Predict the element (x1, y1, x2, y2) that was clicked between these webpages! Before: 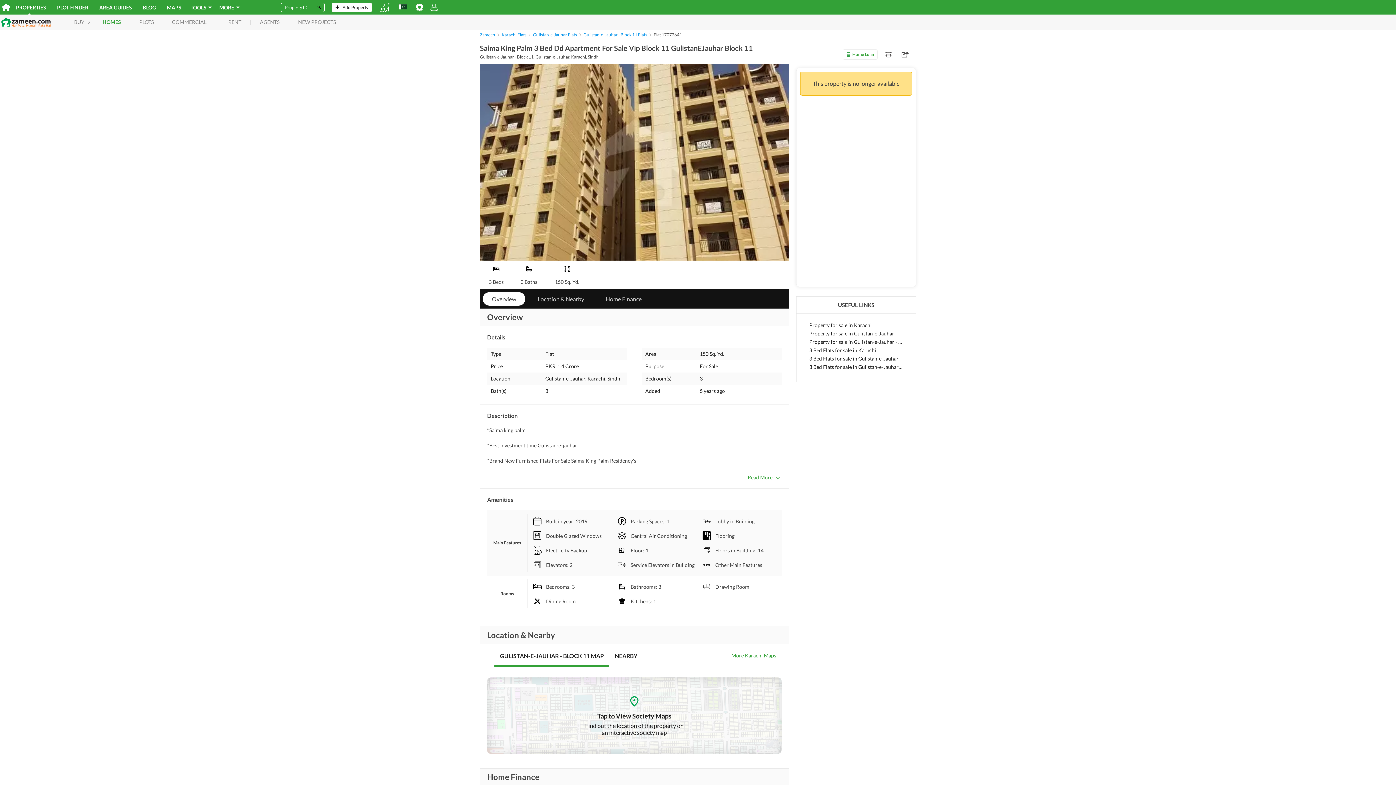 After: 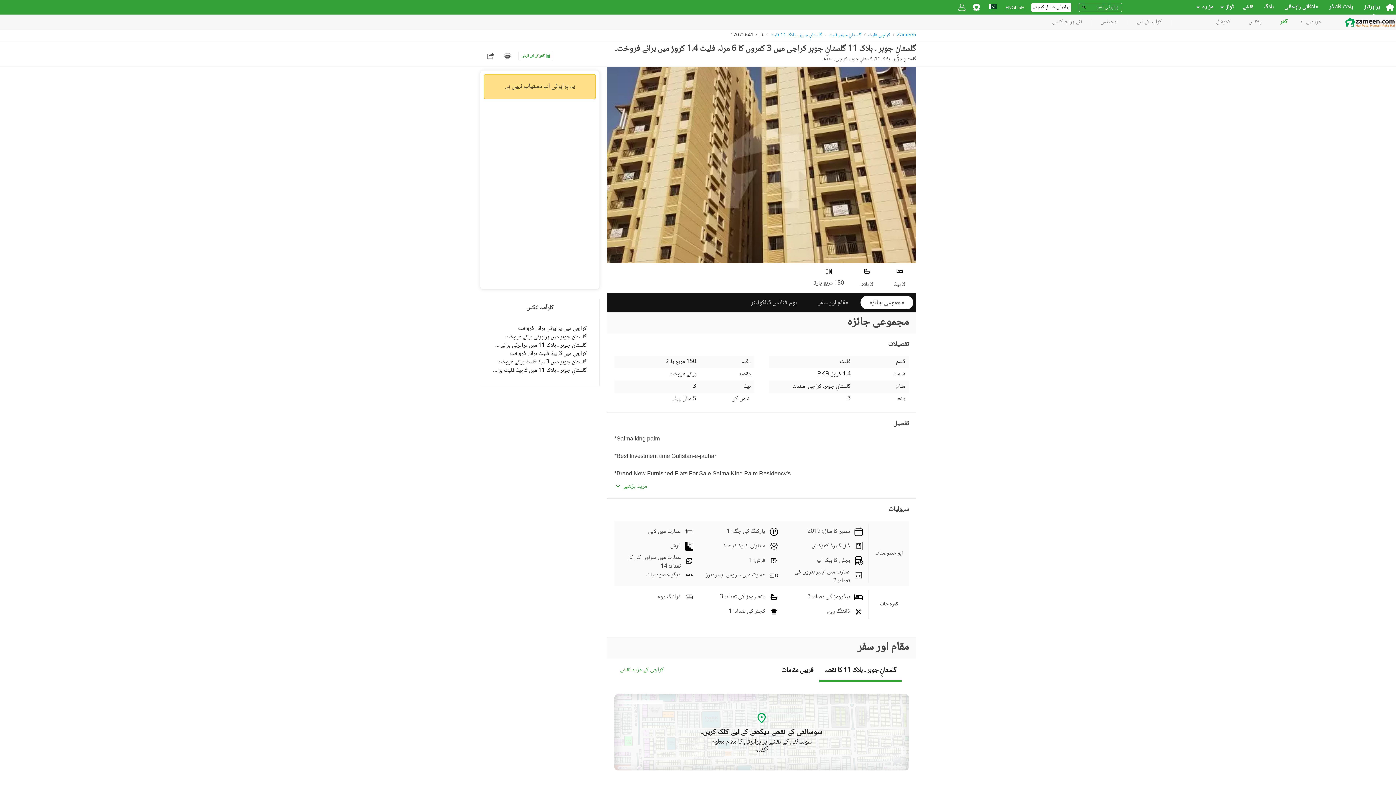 Action: bbox: (379, 2, 390, 11) label: language switch button